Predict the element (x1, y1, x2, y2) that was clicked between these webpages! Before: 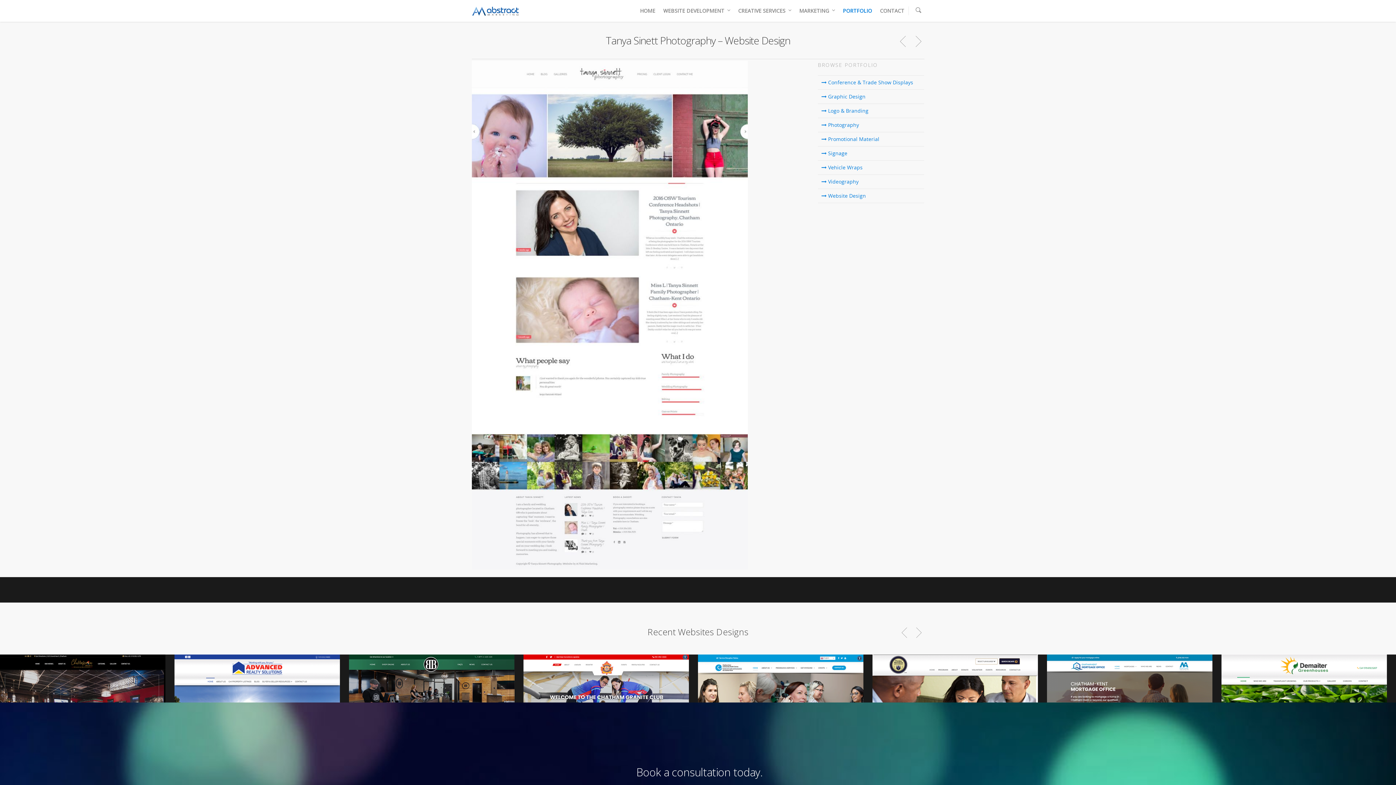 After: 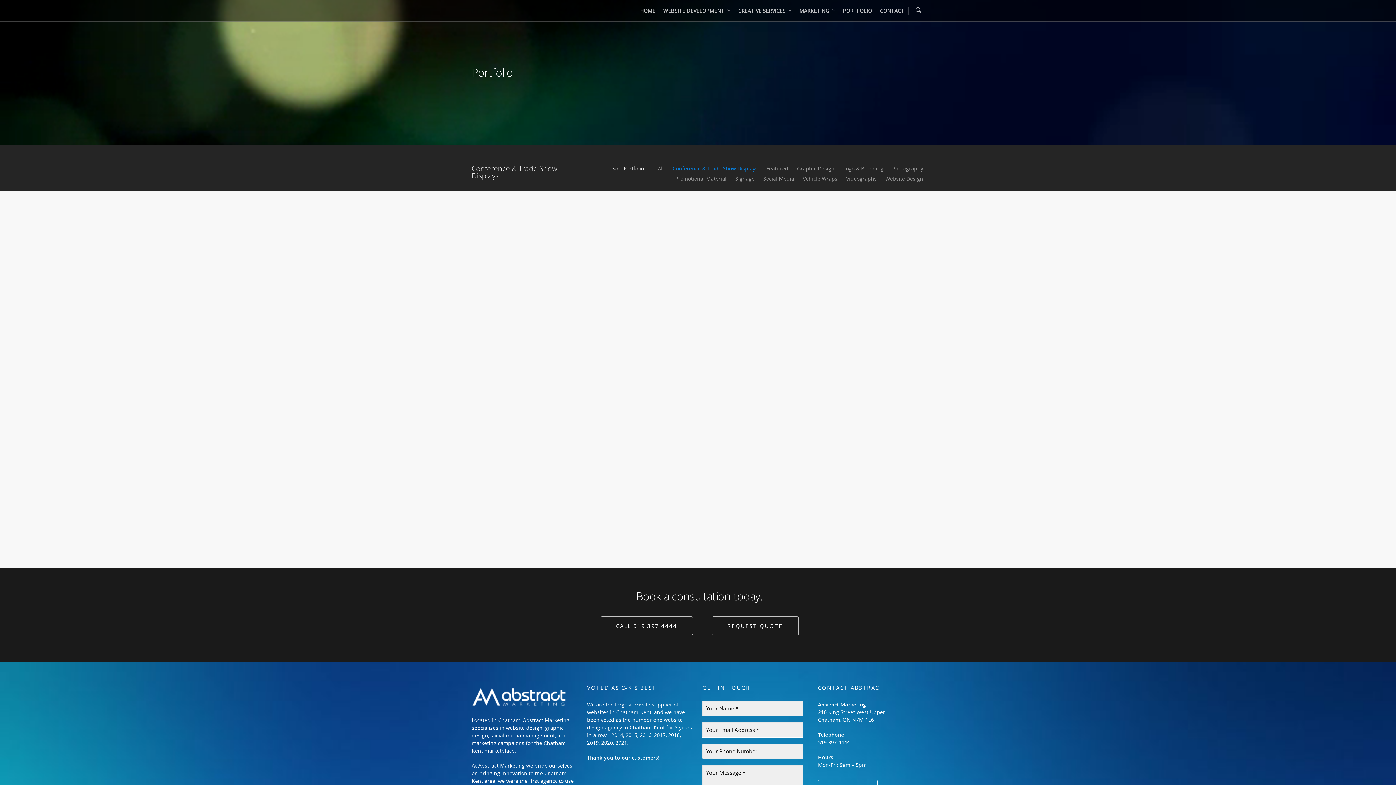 Action: bbox: (821, 78, 913, 85) label: Conference & Trade Show Displays